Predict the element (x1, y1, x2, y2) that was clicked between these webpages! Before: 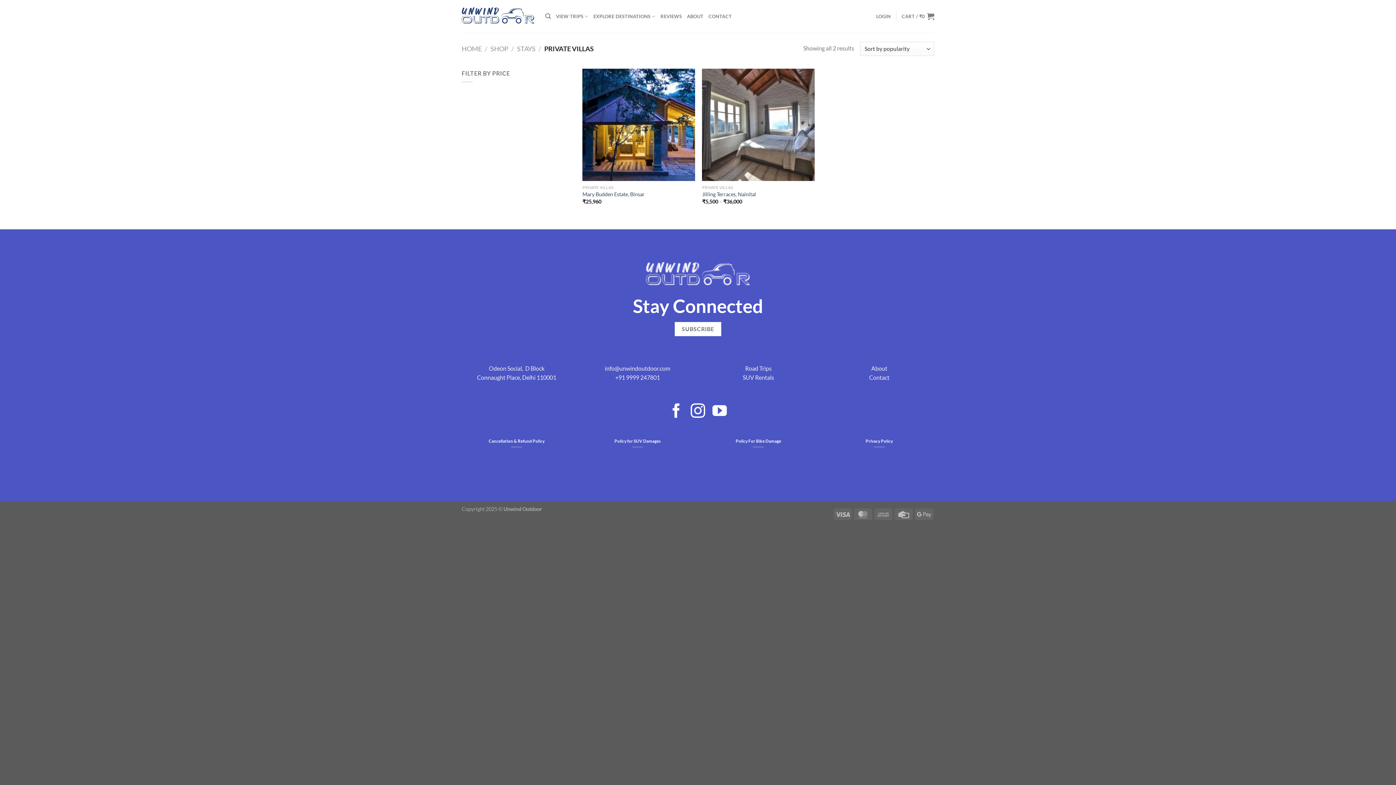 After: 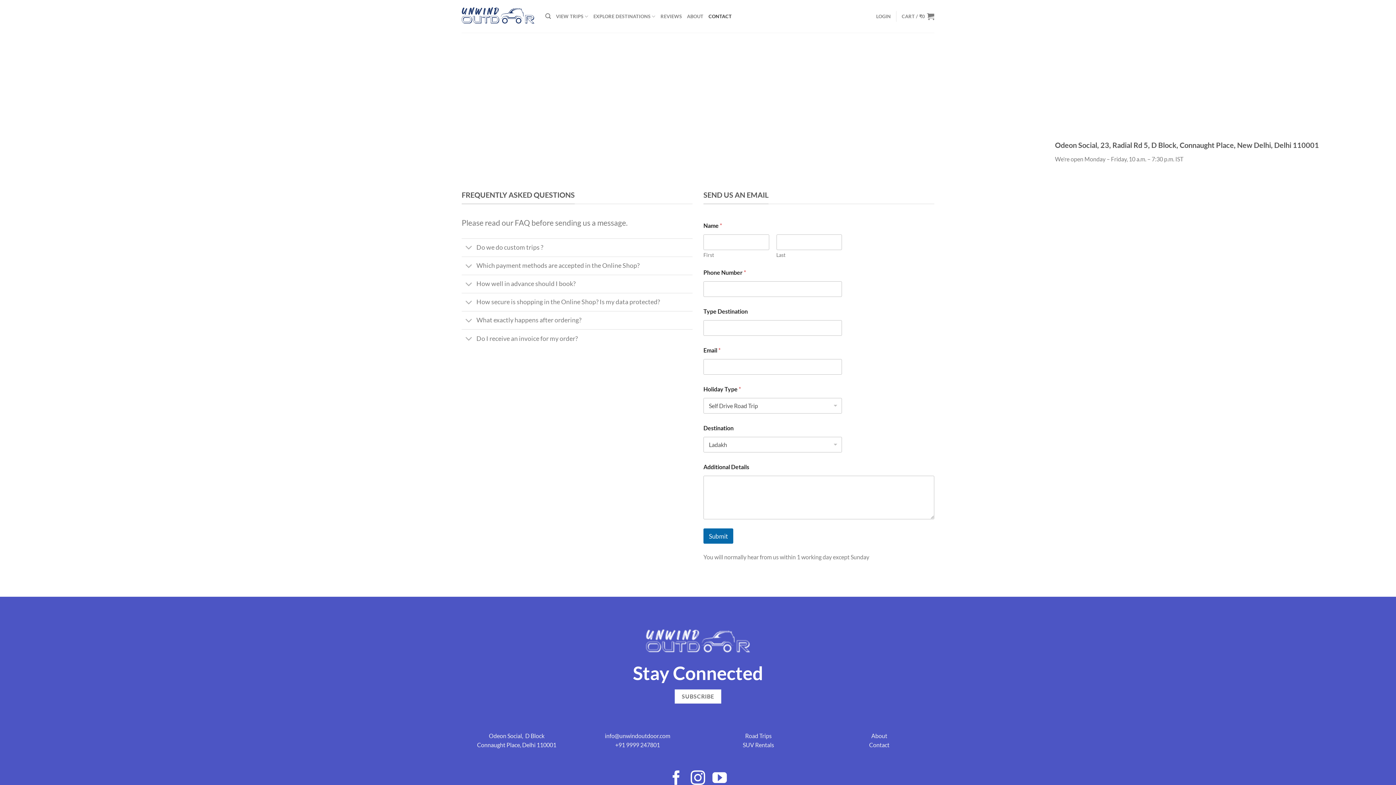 Action: bbox: (708, 9, 731, 23) label: CONTACT